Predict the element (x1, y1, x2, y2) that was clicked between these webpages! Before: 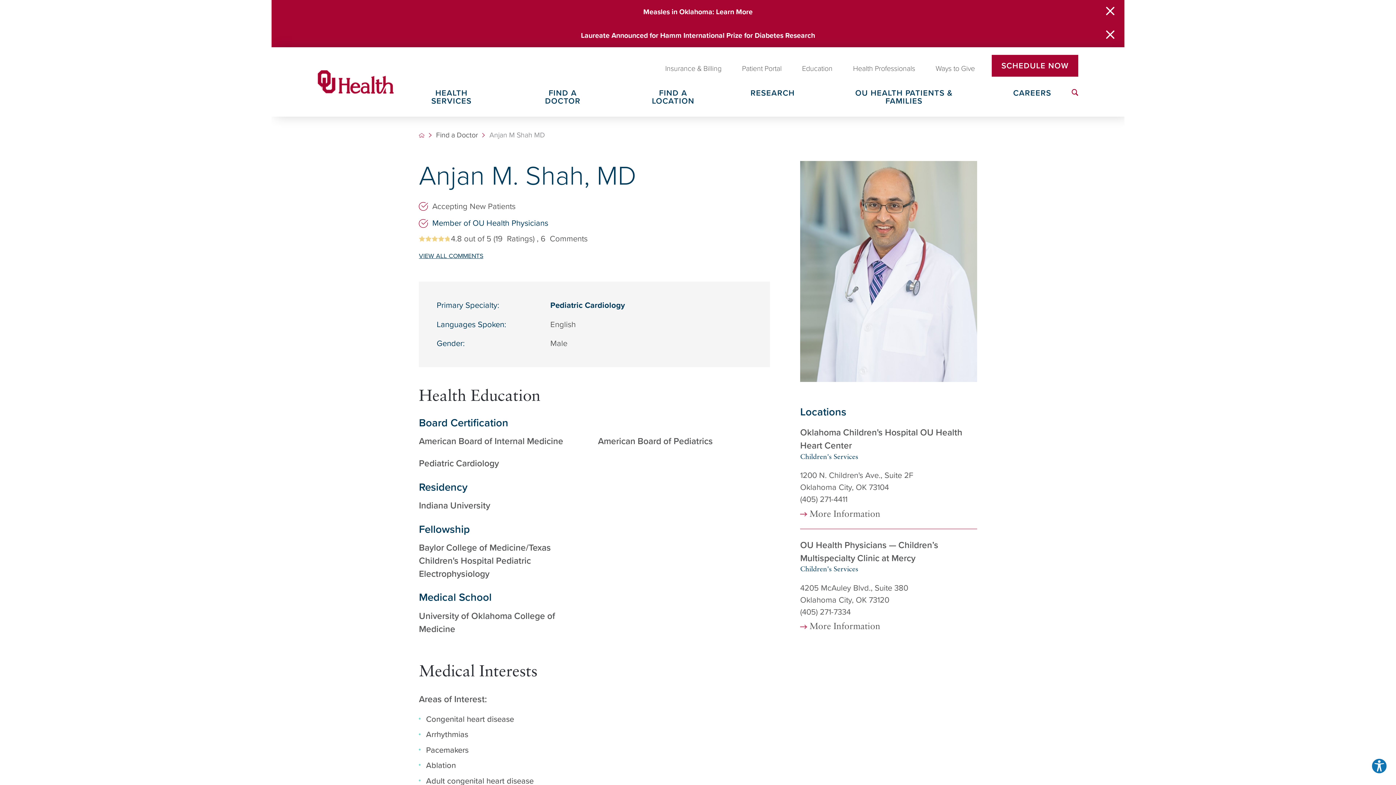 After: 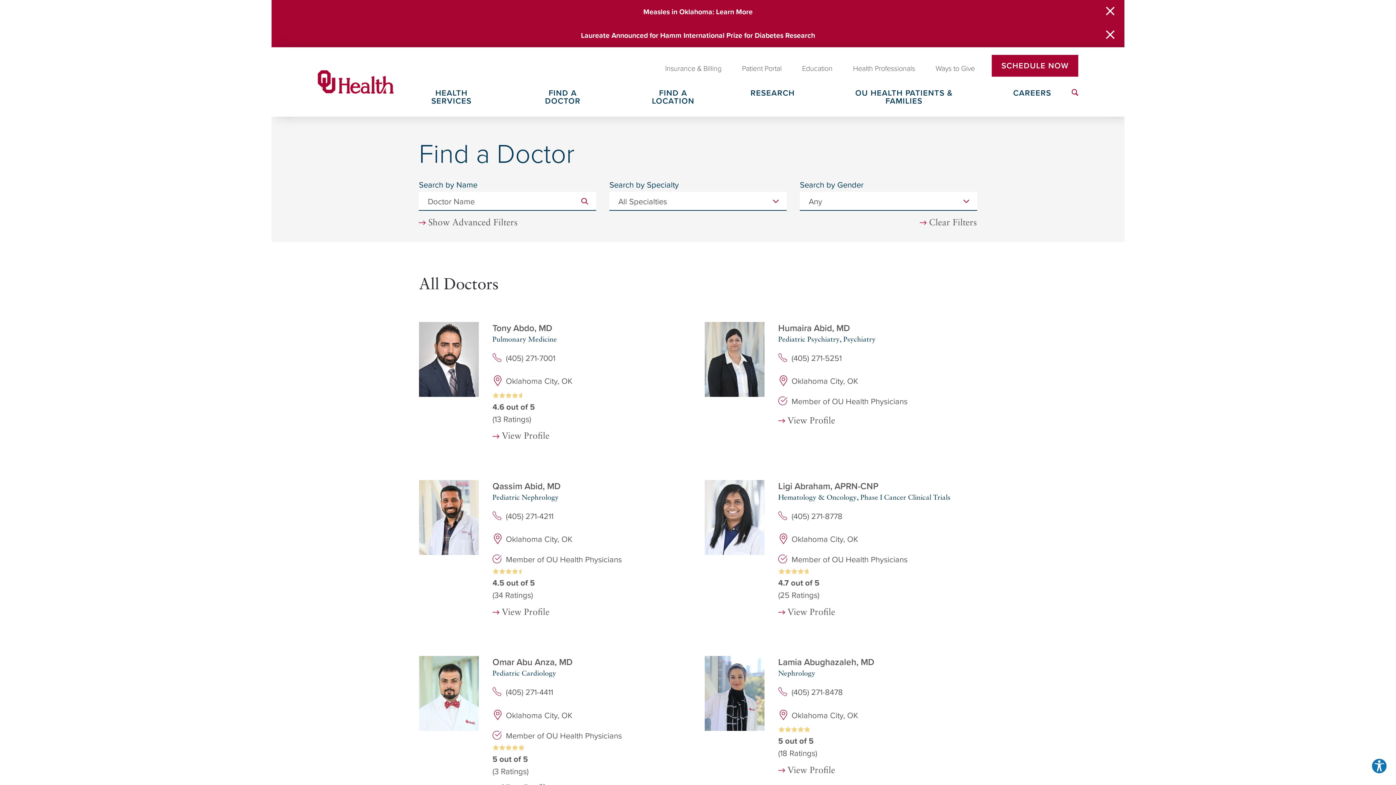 Action: bbox: (509, 89, 616, 116) label: FIND A DOCTOR